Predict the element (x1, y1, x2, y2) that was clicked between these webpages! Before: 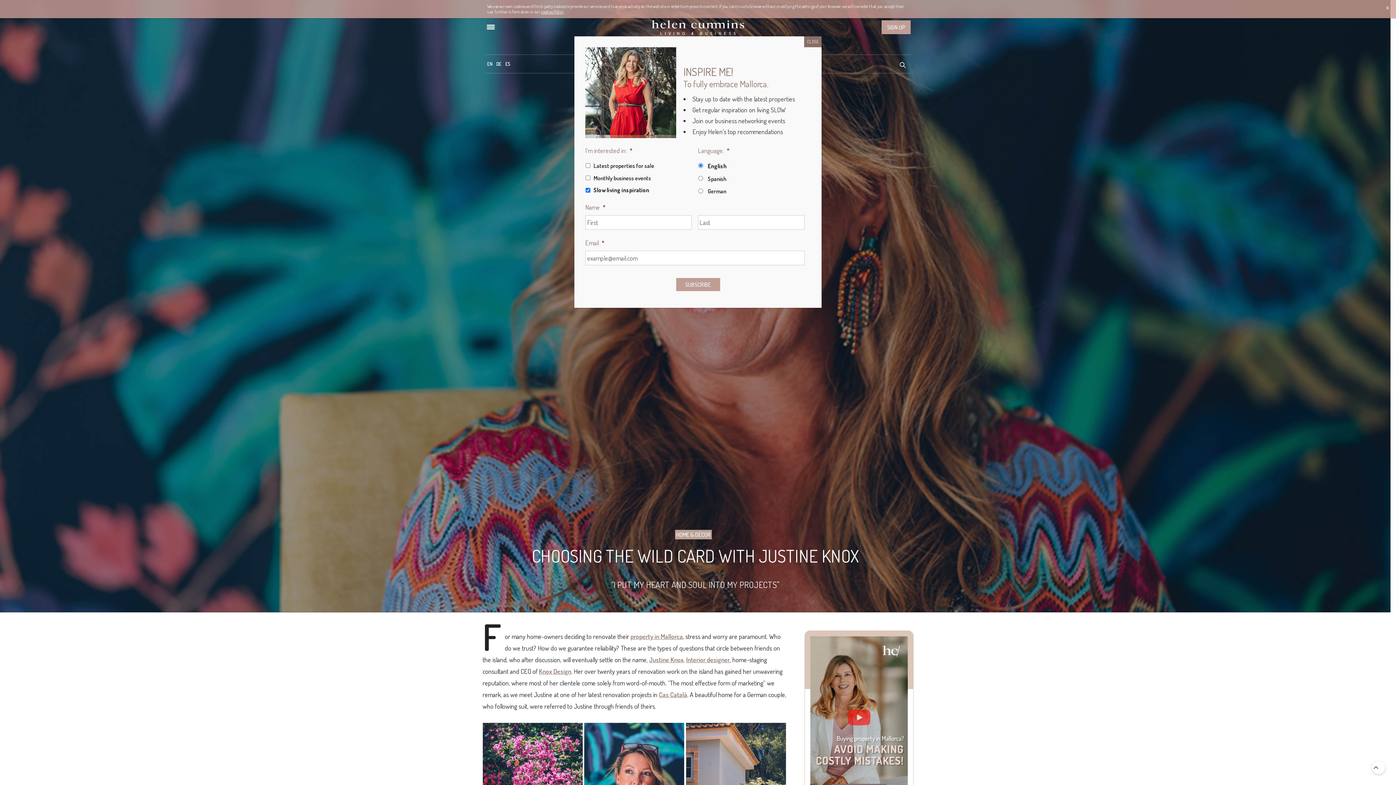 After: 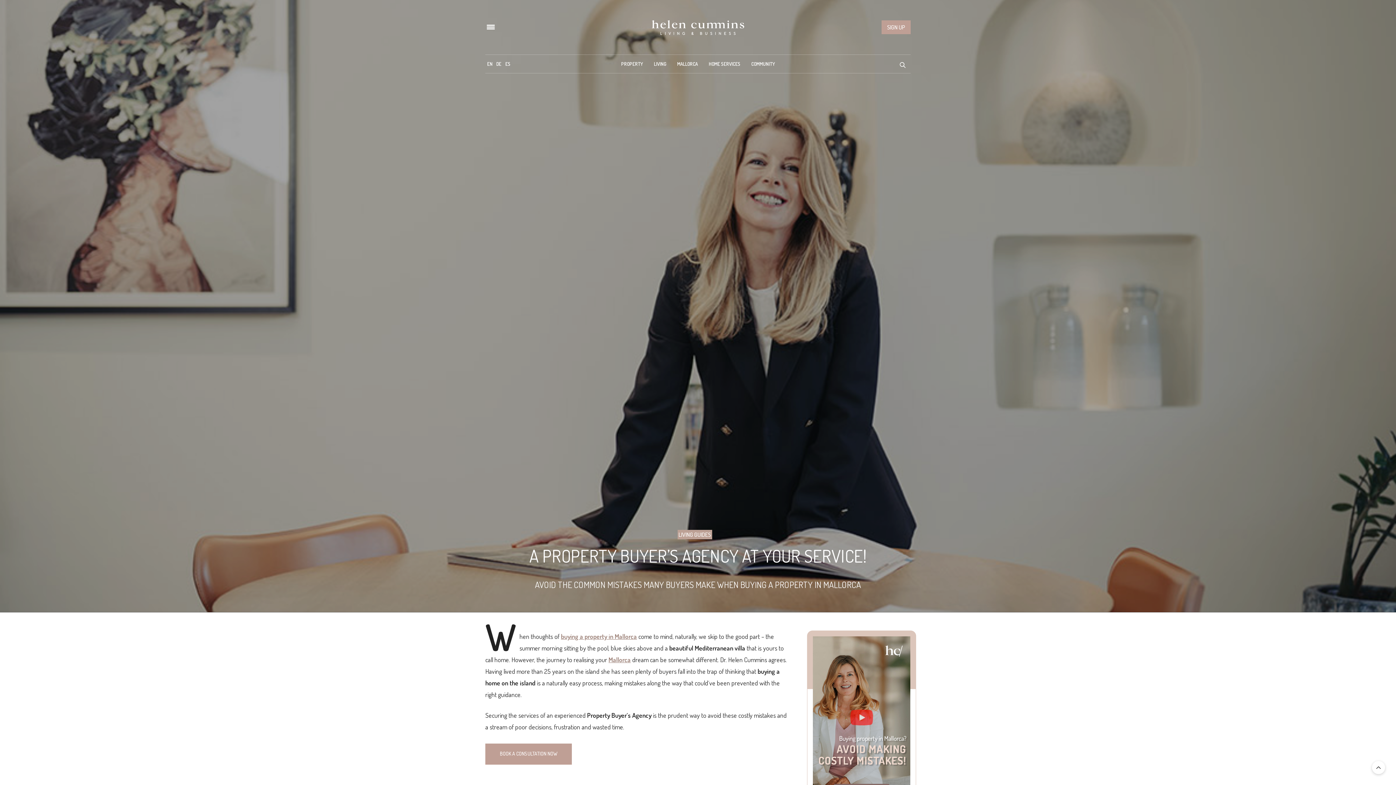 Action: bbox: (813, 636, 910, 799)